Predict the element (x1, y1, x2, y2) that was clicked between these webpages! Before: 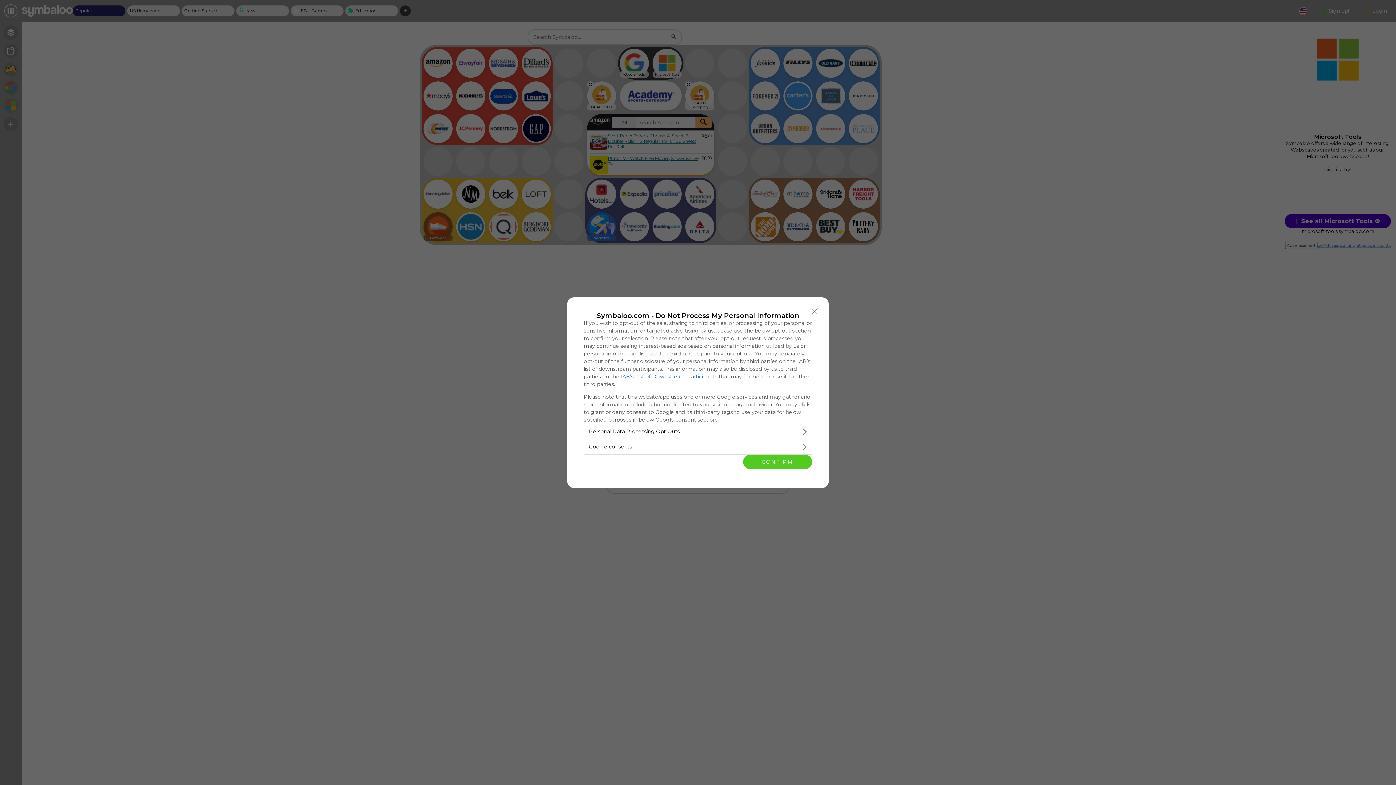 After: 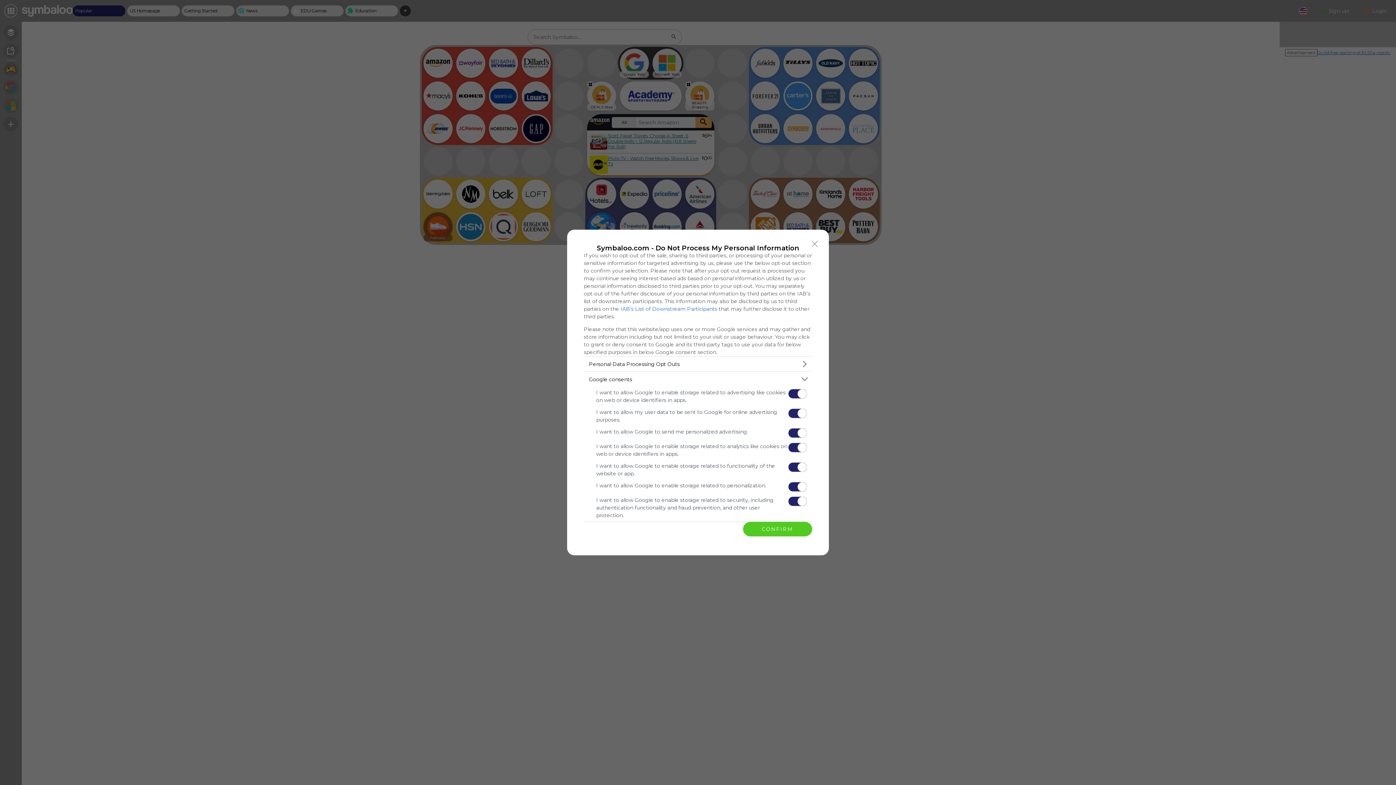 Action: bbox: (584, 439, 812, 454) label: Google consents